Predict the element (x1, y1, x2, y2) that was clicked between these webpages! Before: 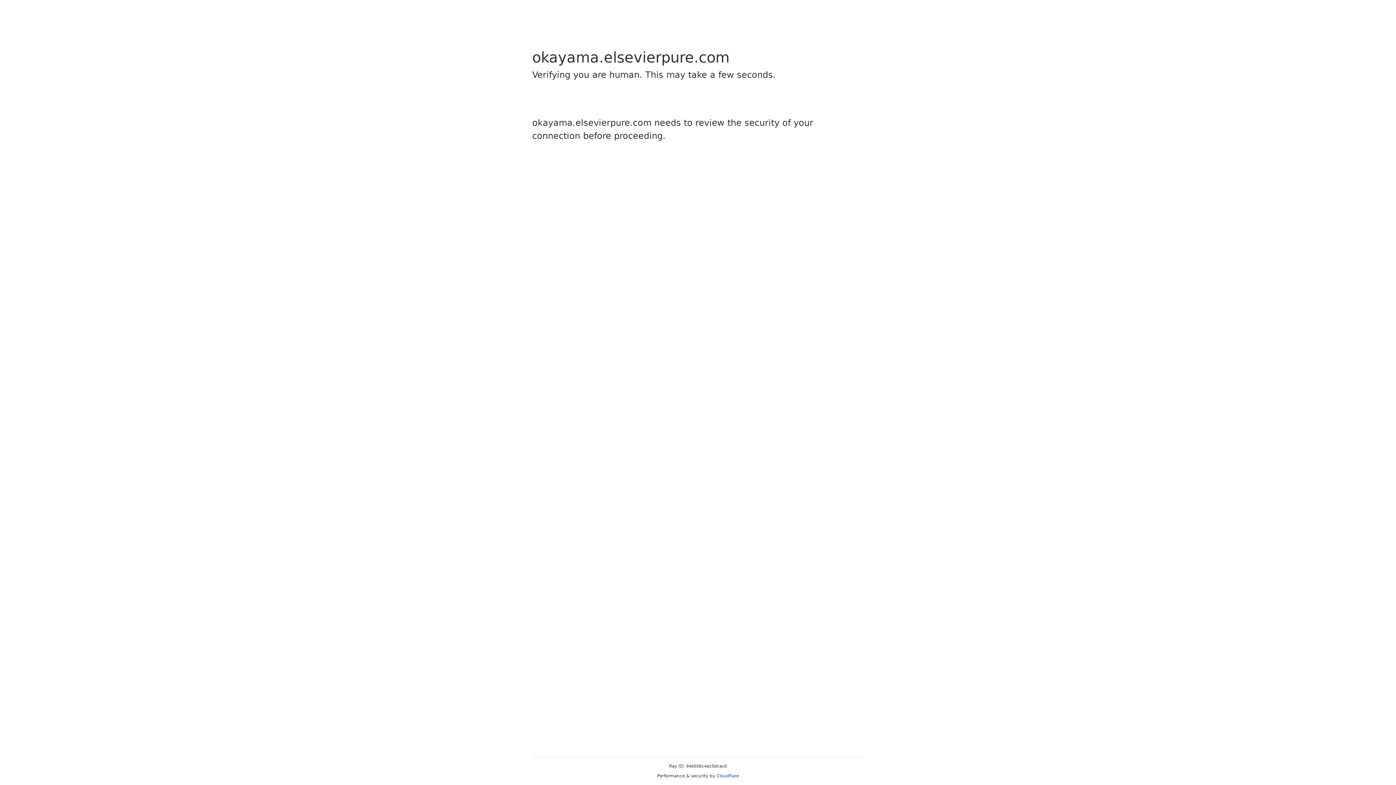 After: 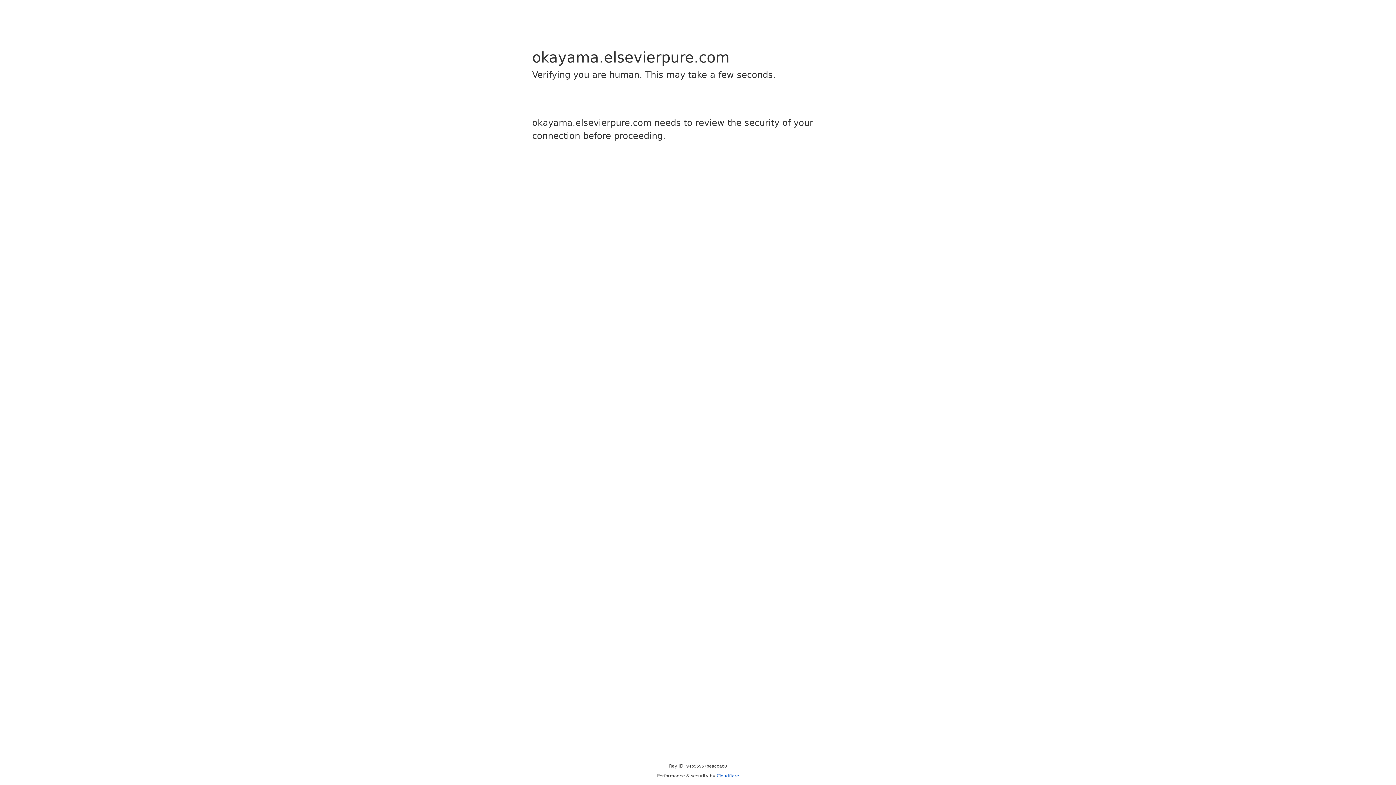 Action: bbox: (716, 773, 739, 778) label: Cloudflare